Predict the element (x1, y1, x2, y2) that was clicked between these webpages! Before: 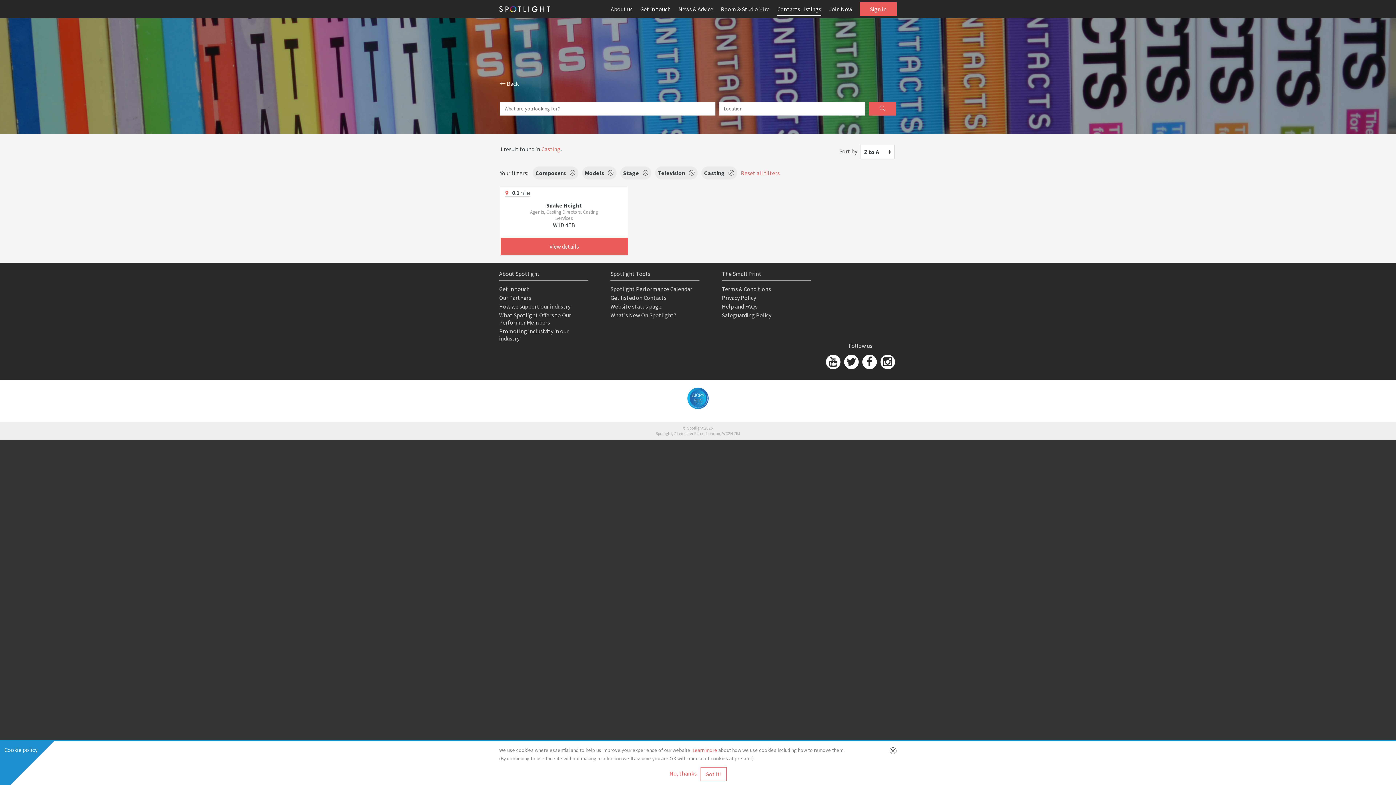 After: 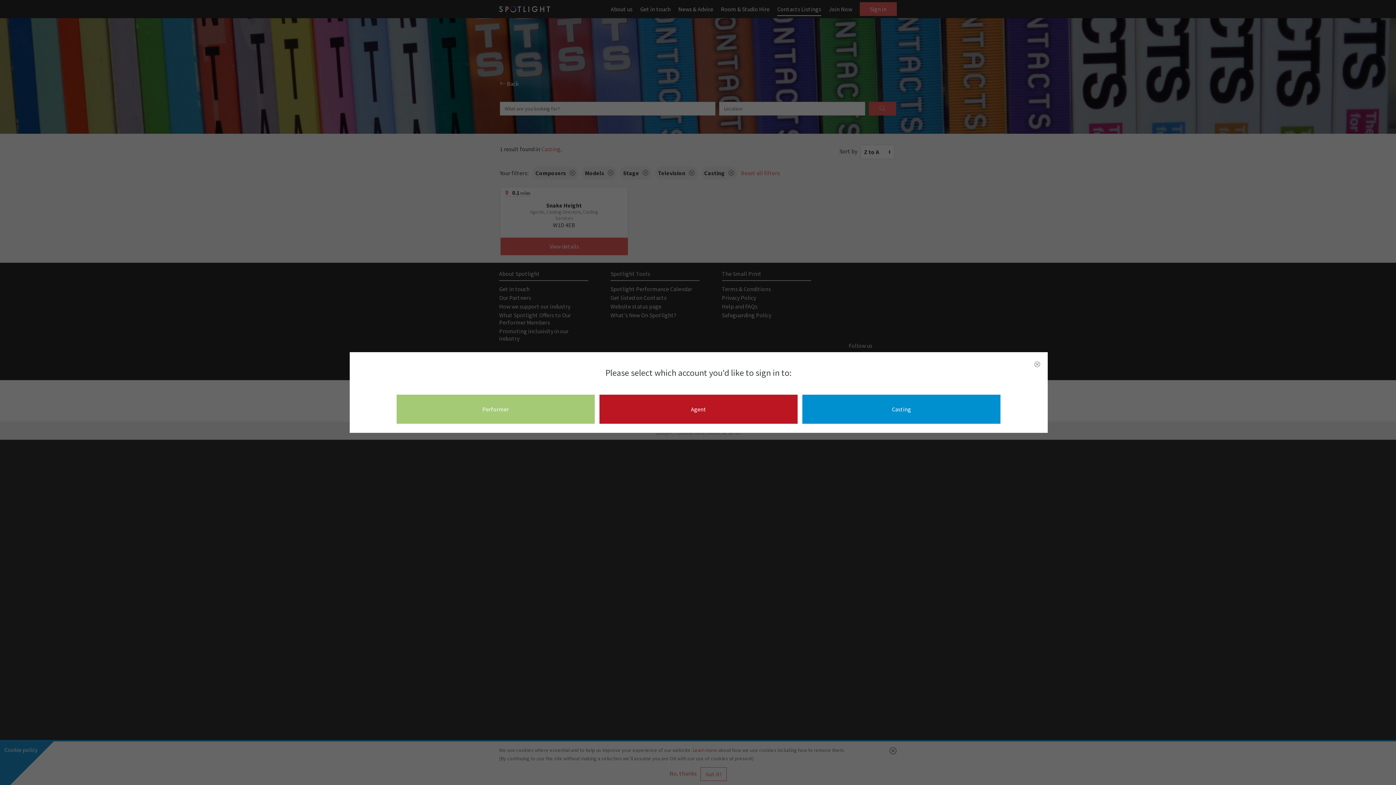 Action: label: Sign in bbox: (860, 2, 897, 16)